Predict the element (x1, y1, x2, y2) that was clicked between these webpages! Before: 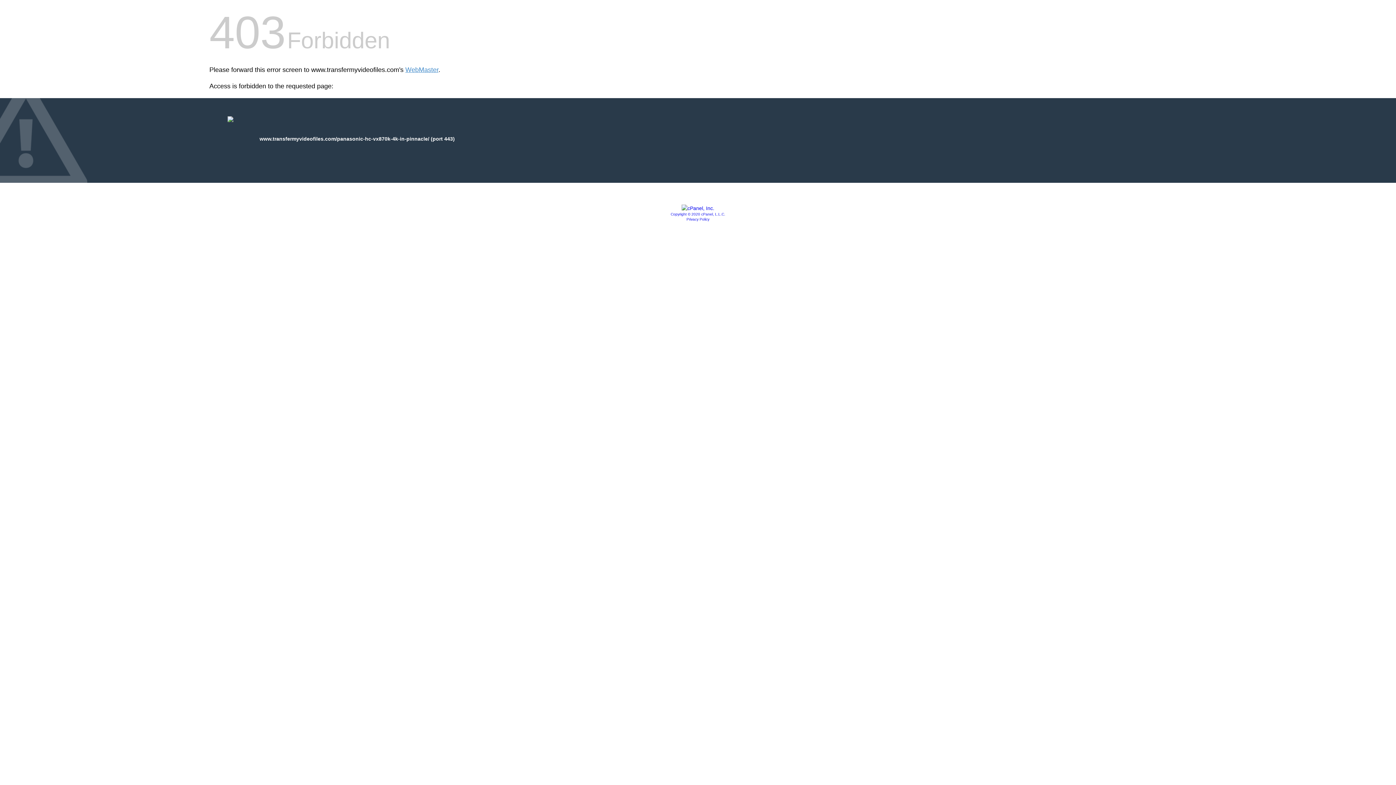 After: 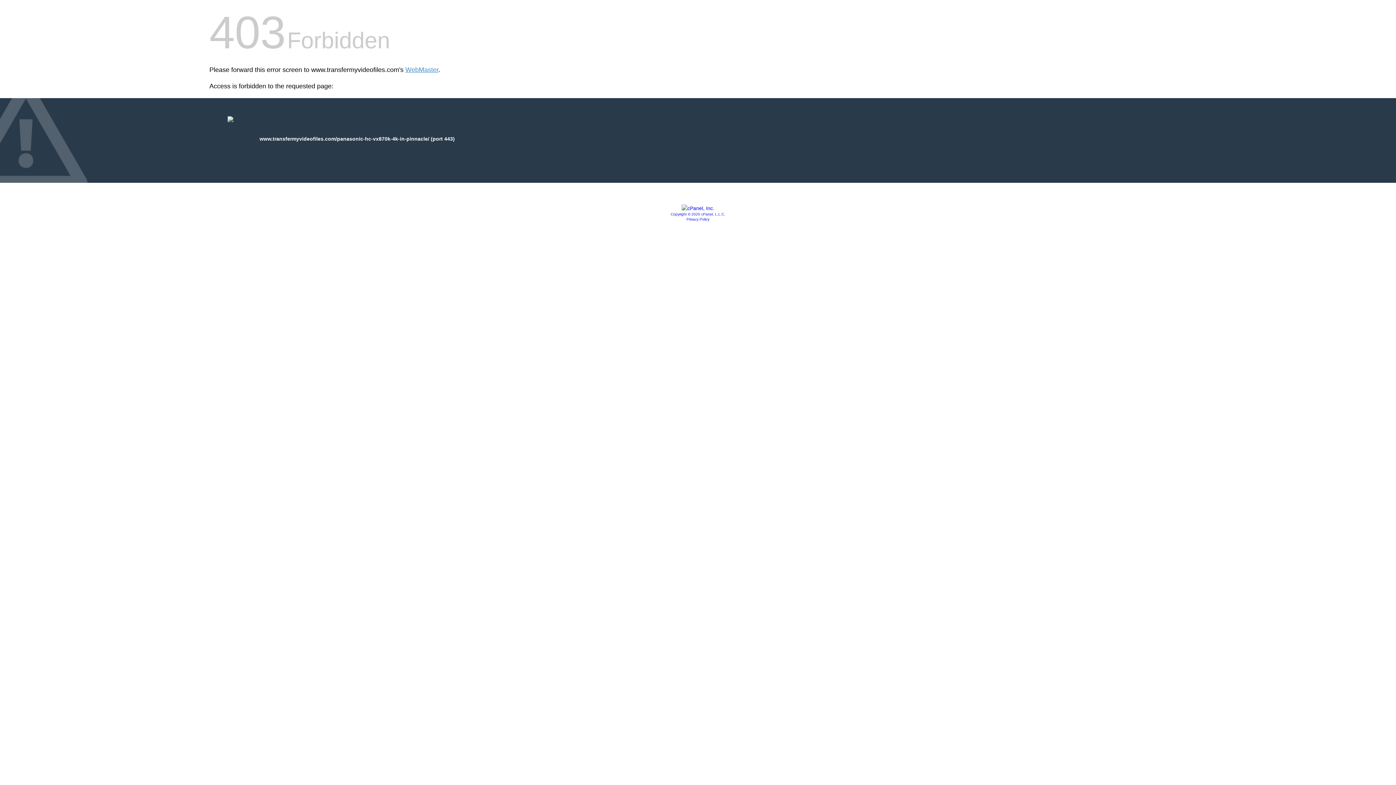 Action: bbox: (681, 205, 714, 211)